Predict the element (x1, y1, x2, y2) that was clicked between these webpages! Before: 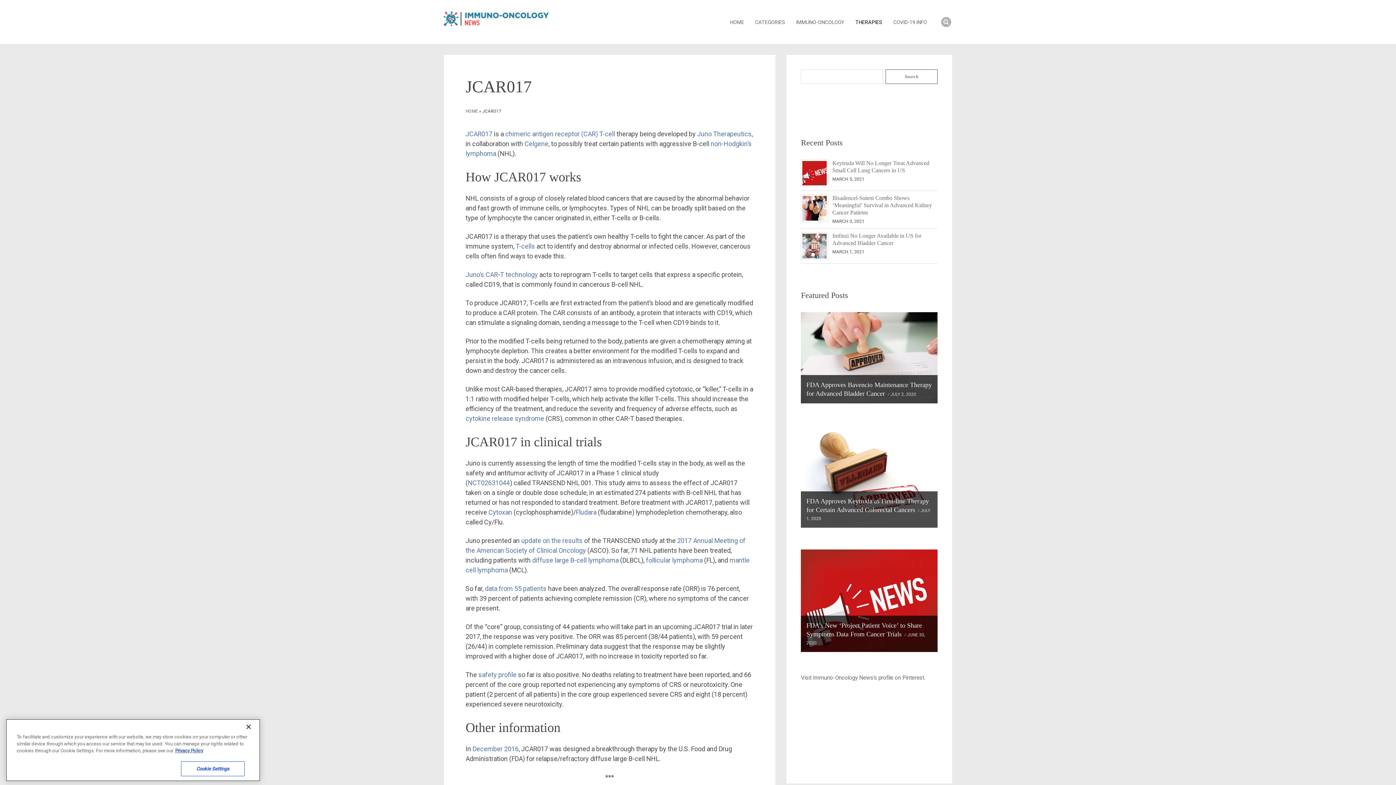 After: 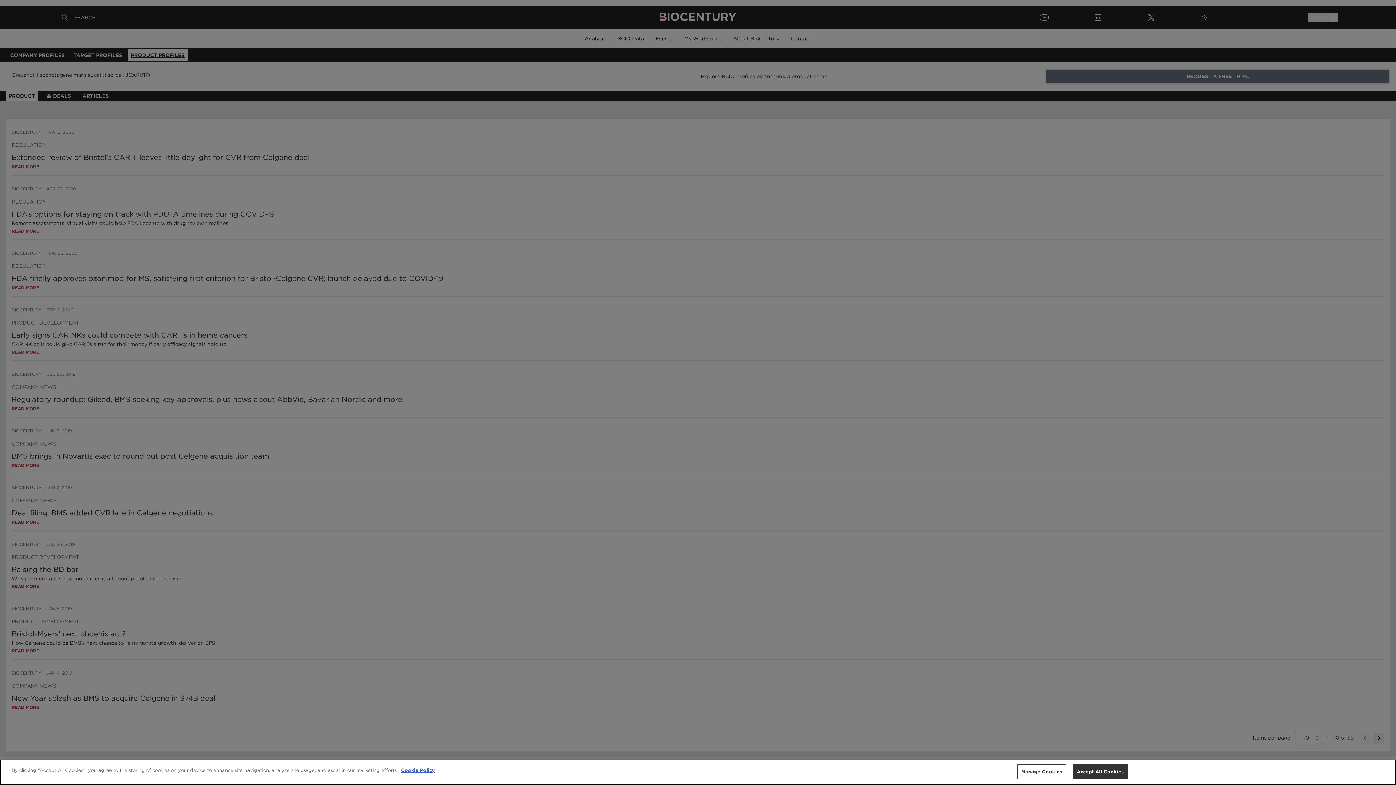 Action: label: JCAR017 bbox: (465, 130, 492, 137)